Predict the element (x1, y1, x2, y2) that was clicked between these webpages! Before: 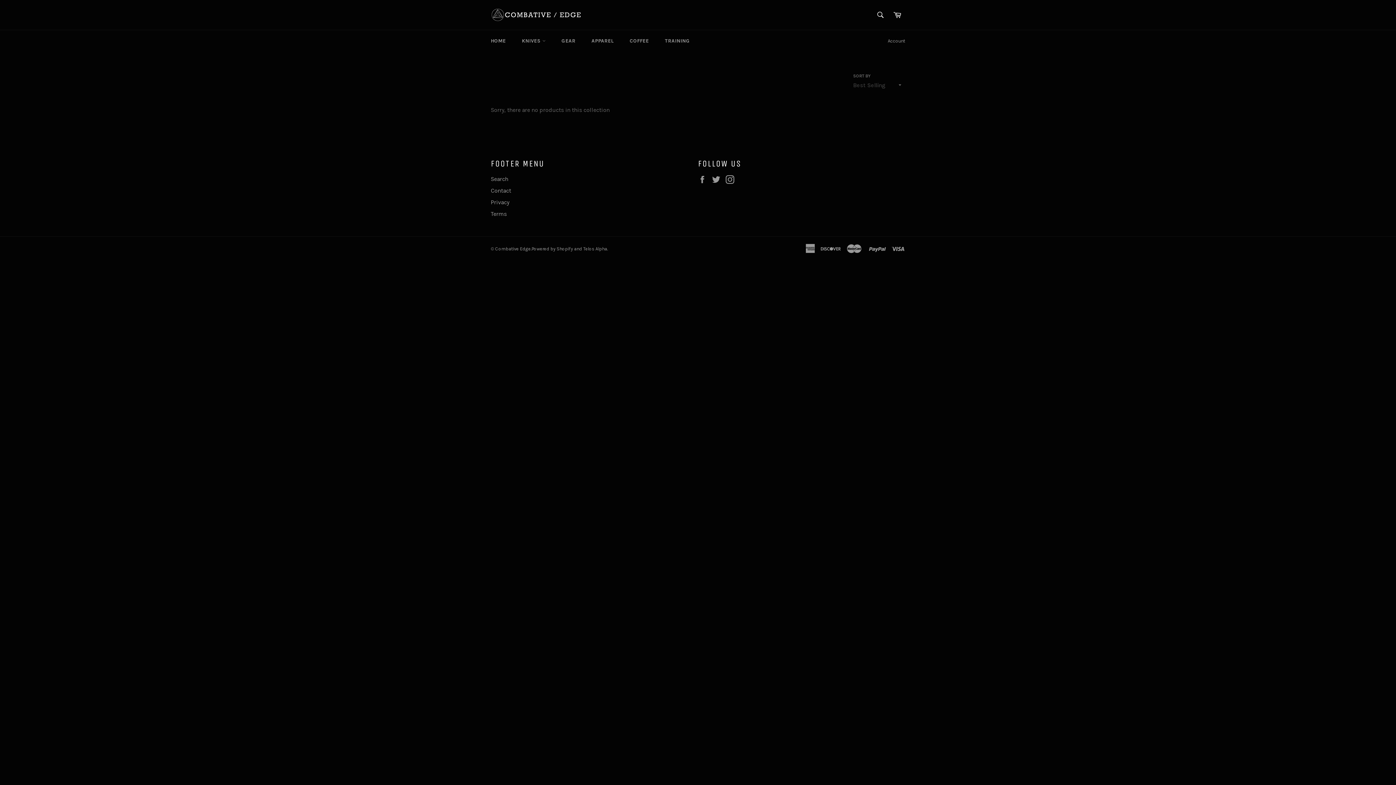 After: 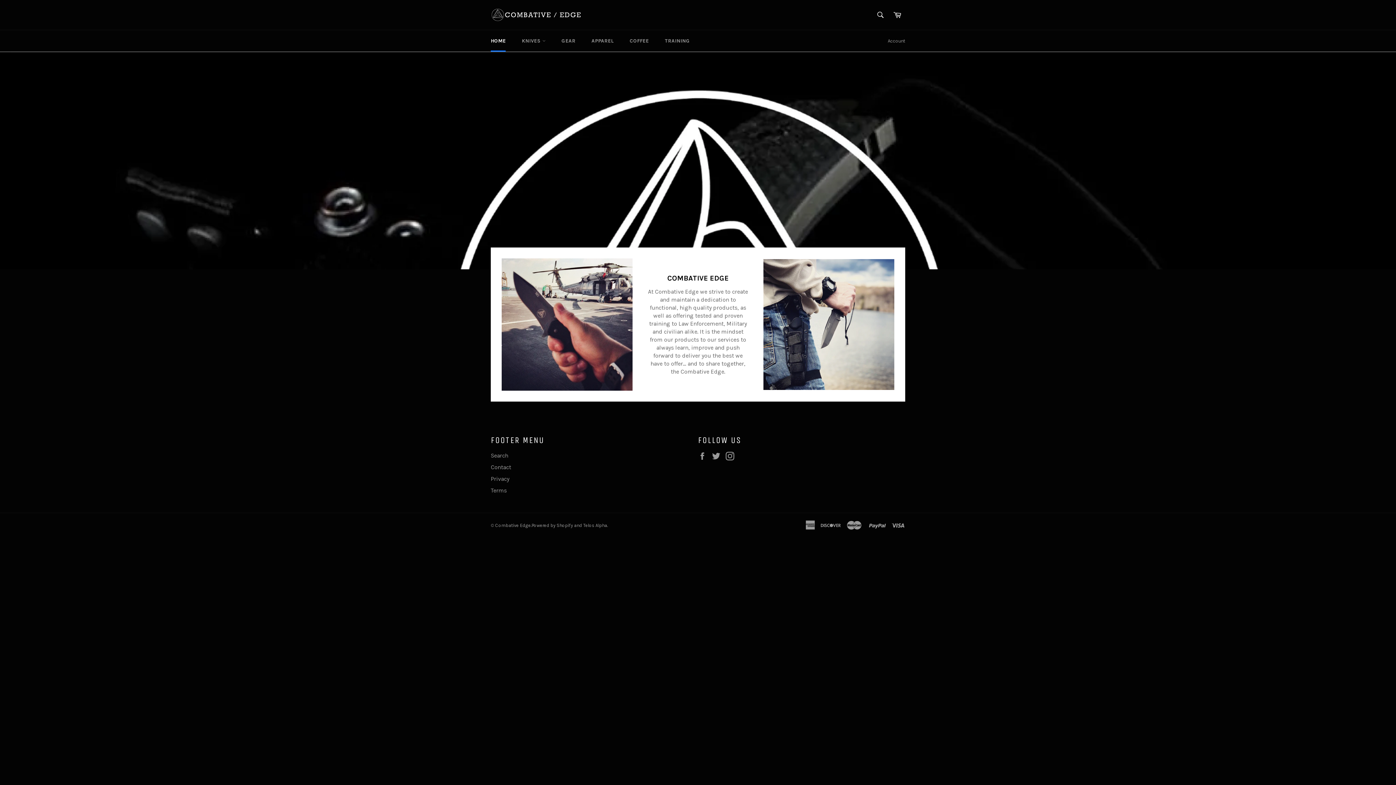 Action: bbox: (490, 8, 581, 21)